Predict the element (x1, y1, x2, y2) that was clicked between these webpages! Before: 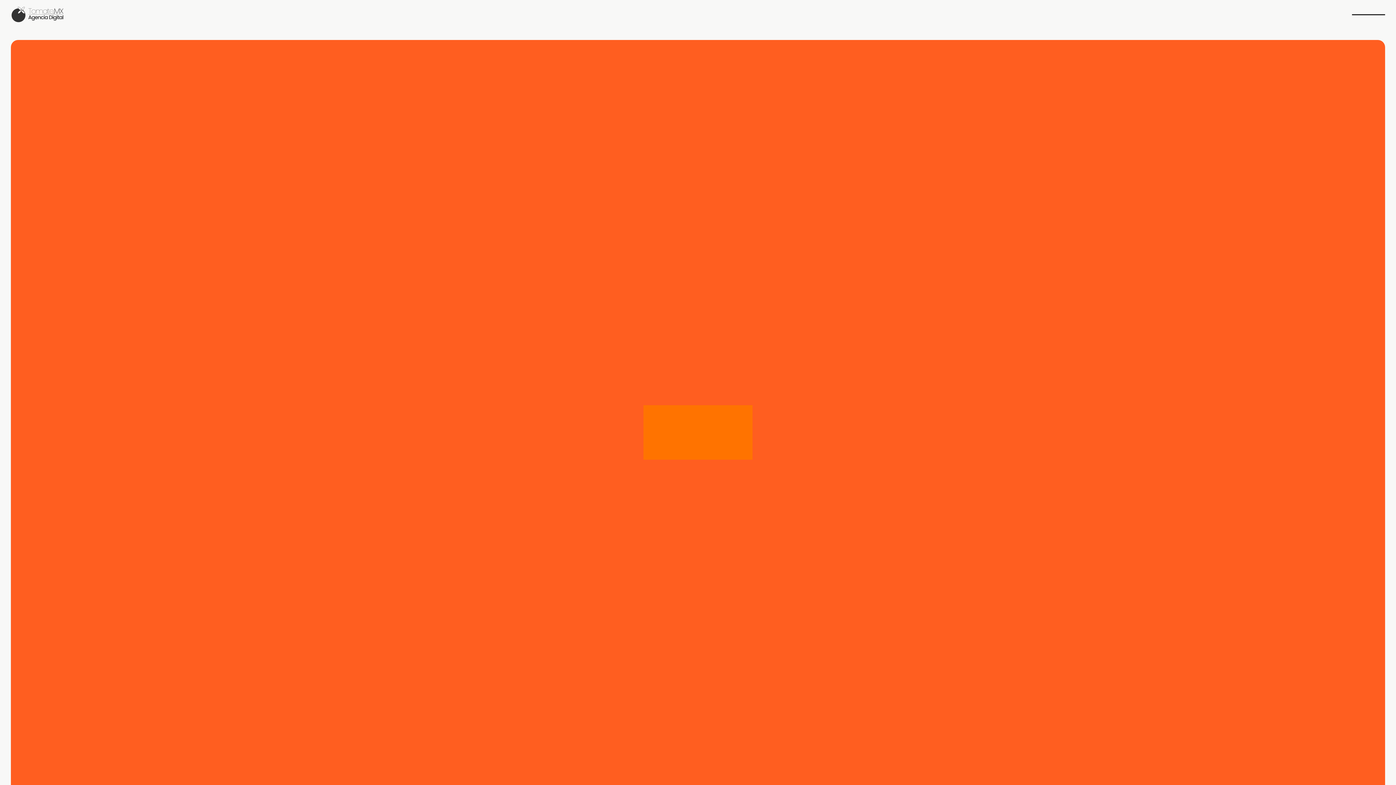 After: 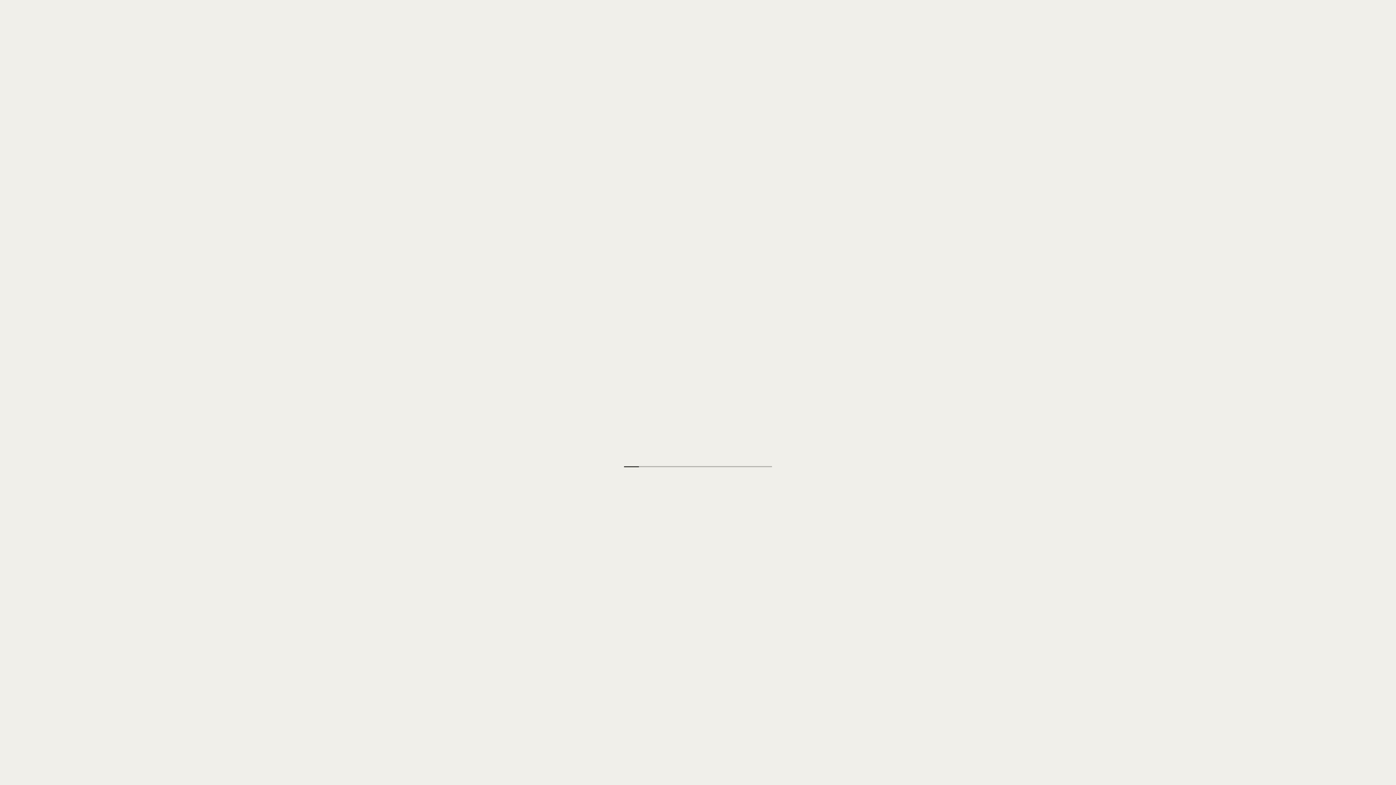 Action: bbox: (10, 6, 64, 23)